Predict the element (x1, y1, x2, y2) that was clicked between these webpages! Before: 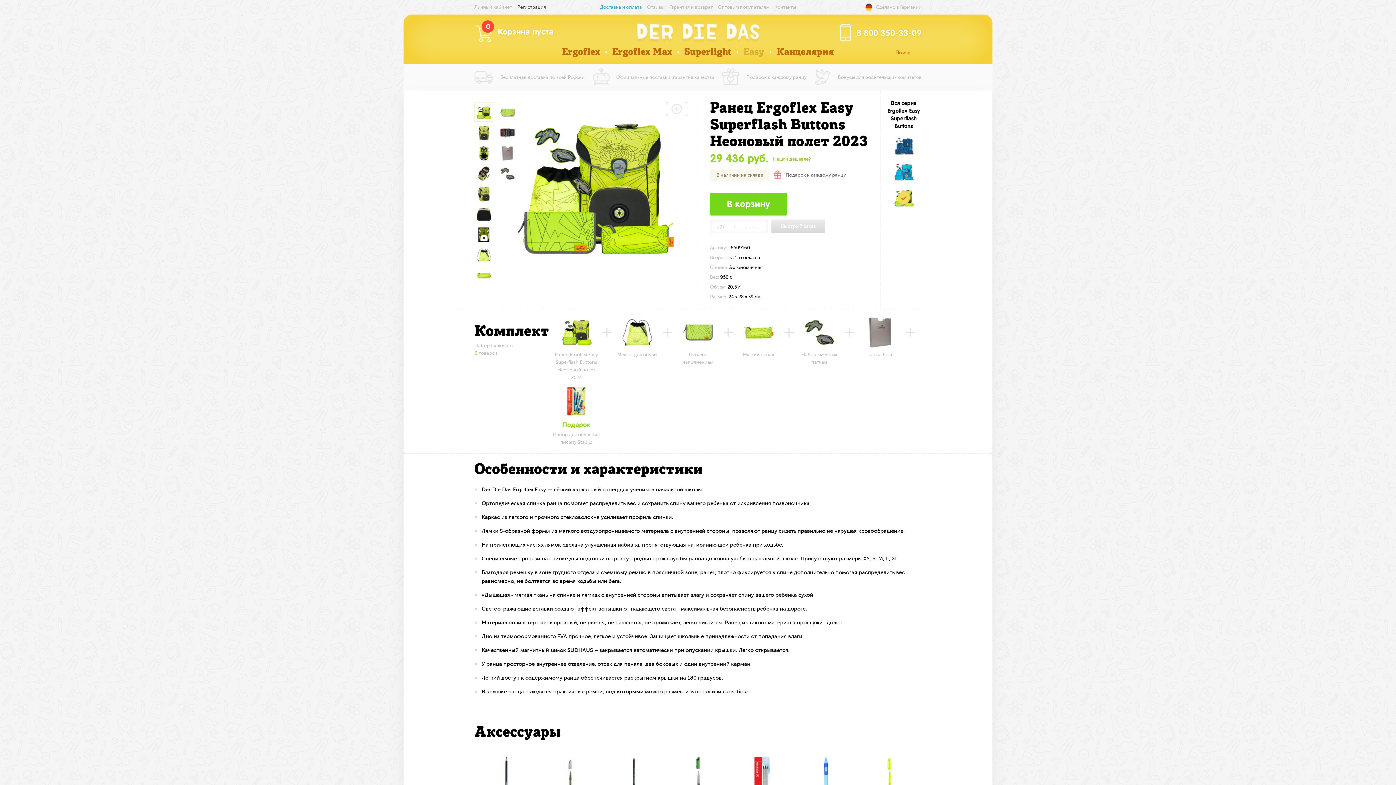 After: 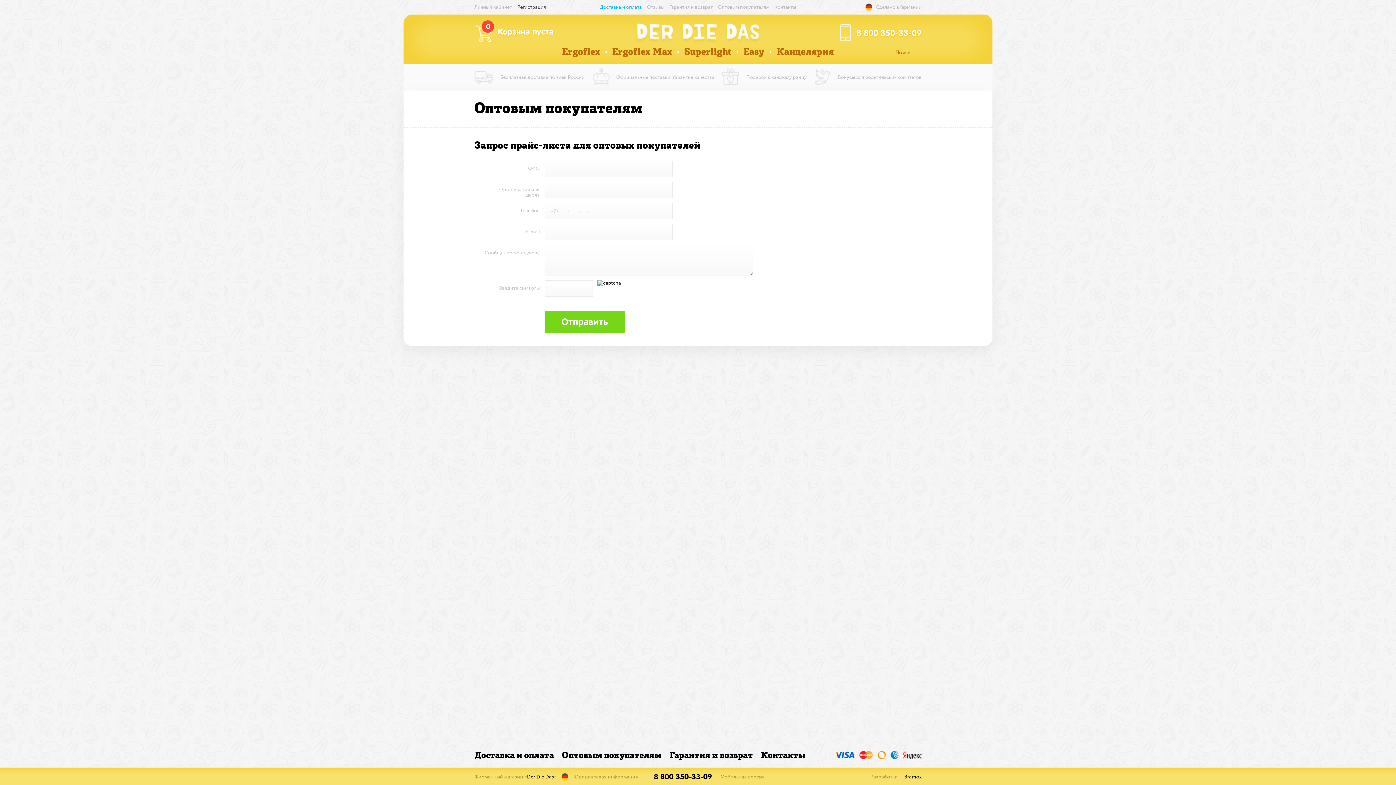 Action: label: Оптовым покупателям bbox: (718, 4, 769, 9)